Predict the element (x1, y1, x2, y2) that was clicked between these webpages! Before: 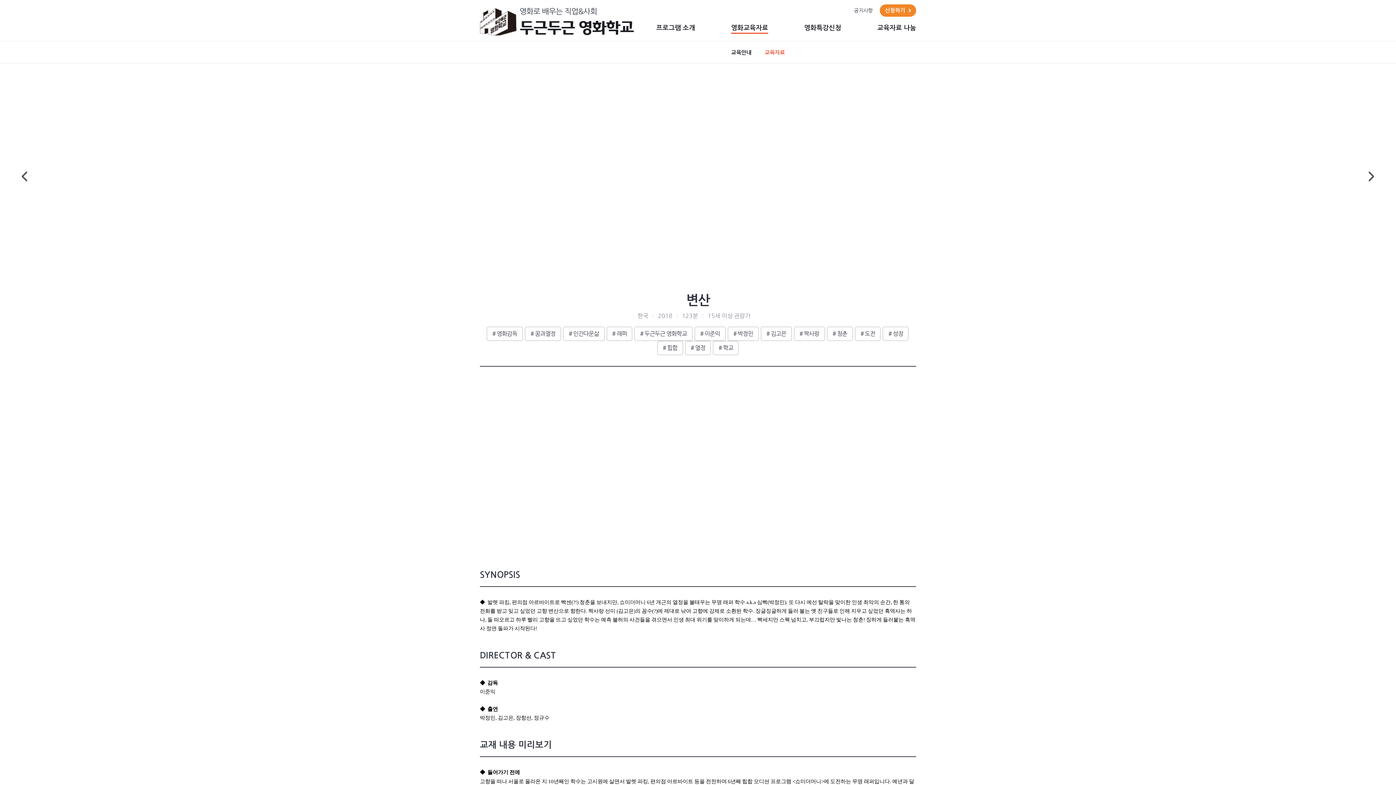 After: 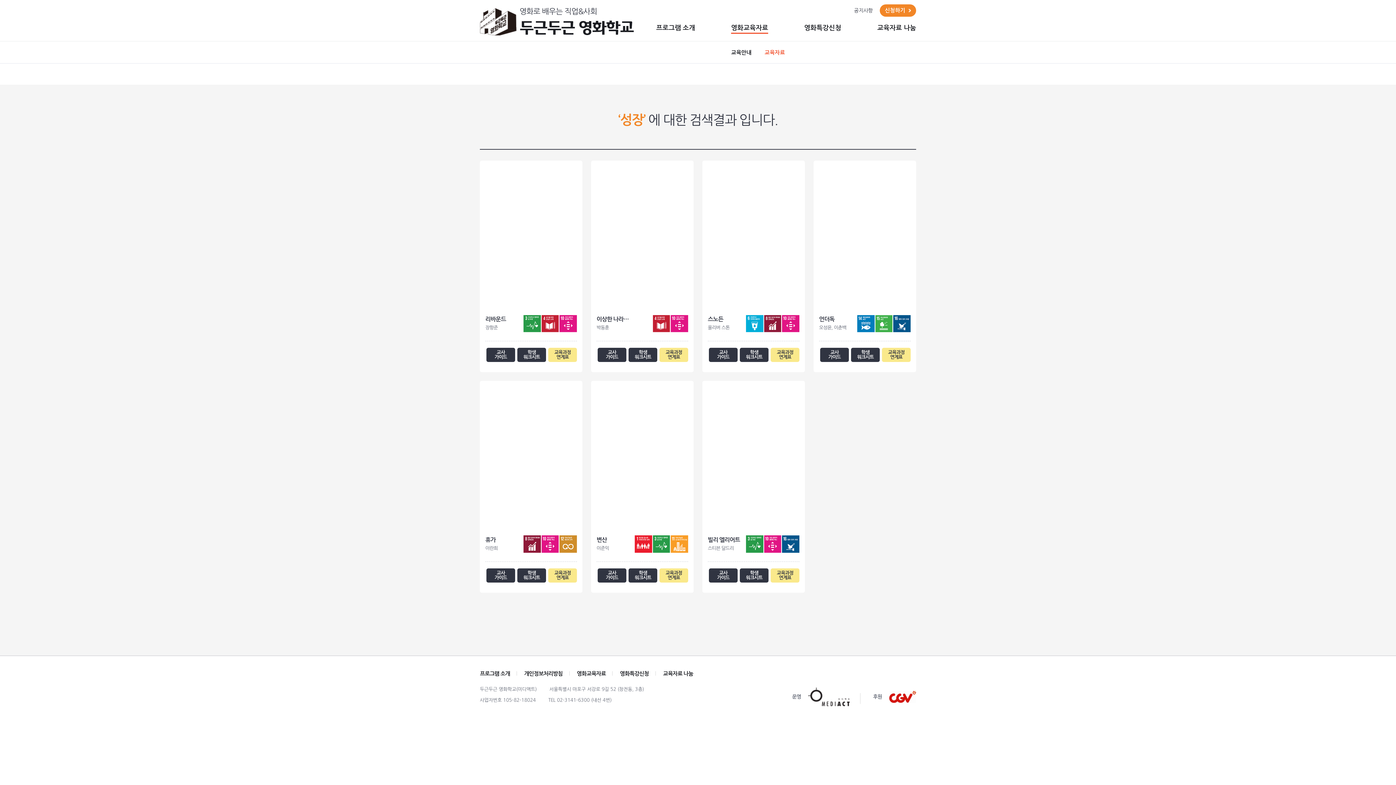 Action: label: 성장 bbox: (883, 326, 908, 341)